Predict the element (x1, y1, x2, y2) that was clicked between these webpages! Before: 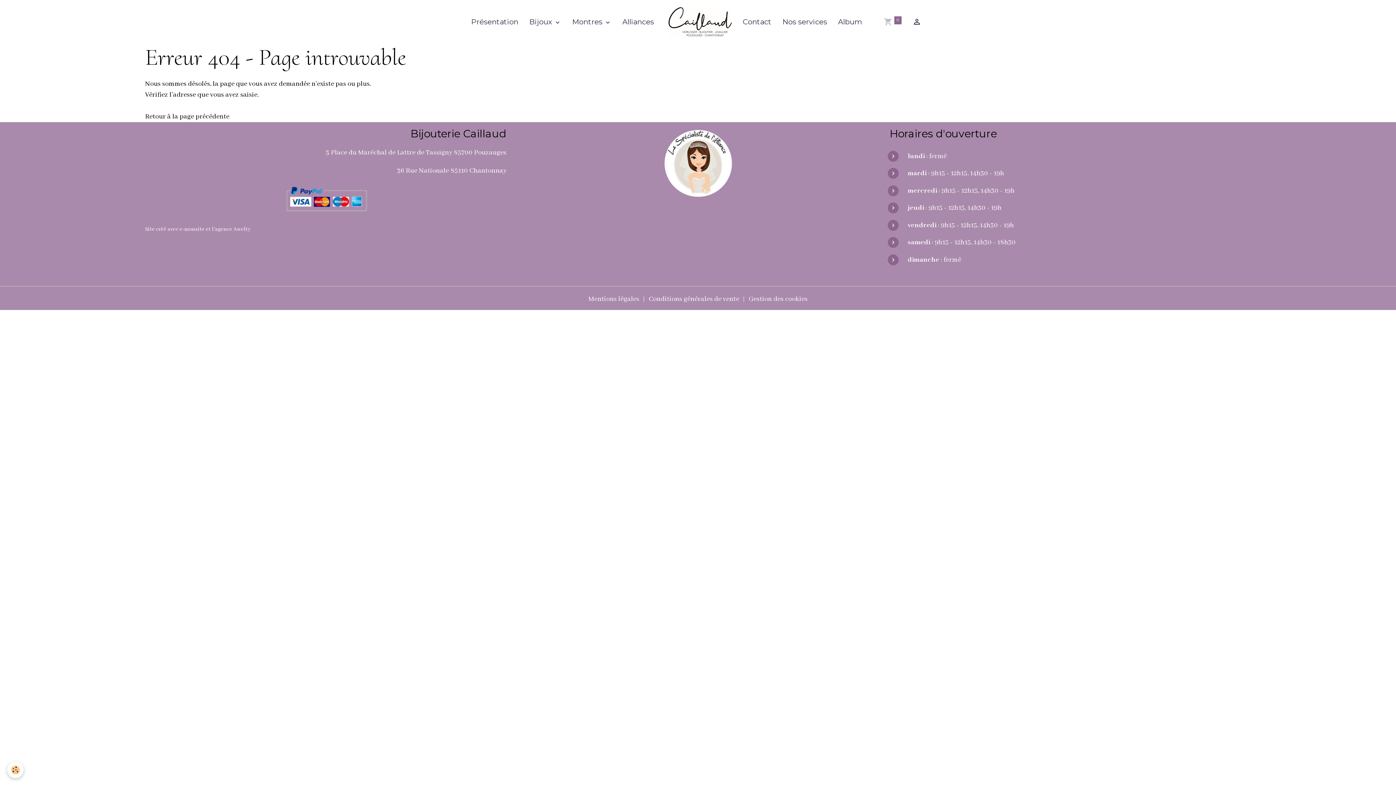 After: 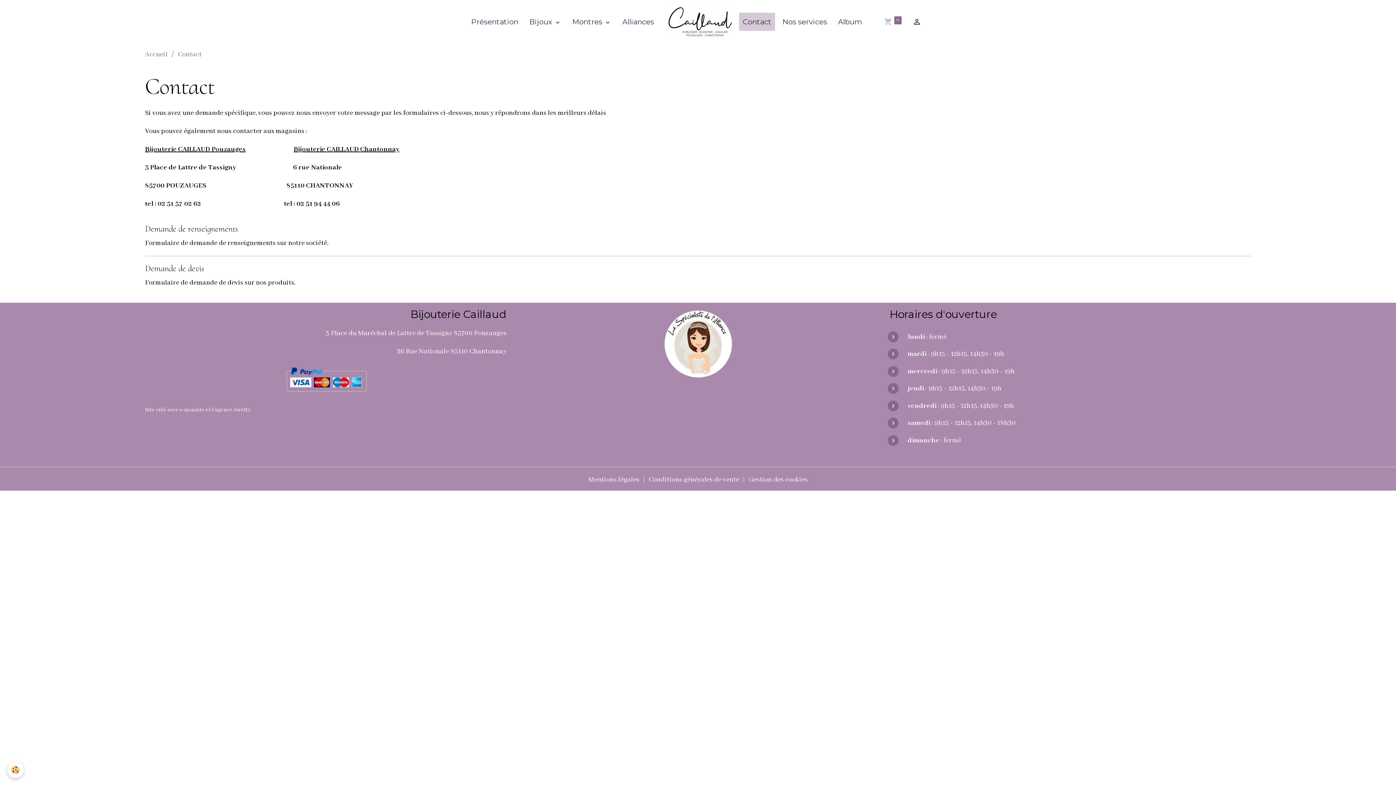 Action: label: Contact bbox: (739, 12, 775, 30)